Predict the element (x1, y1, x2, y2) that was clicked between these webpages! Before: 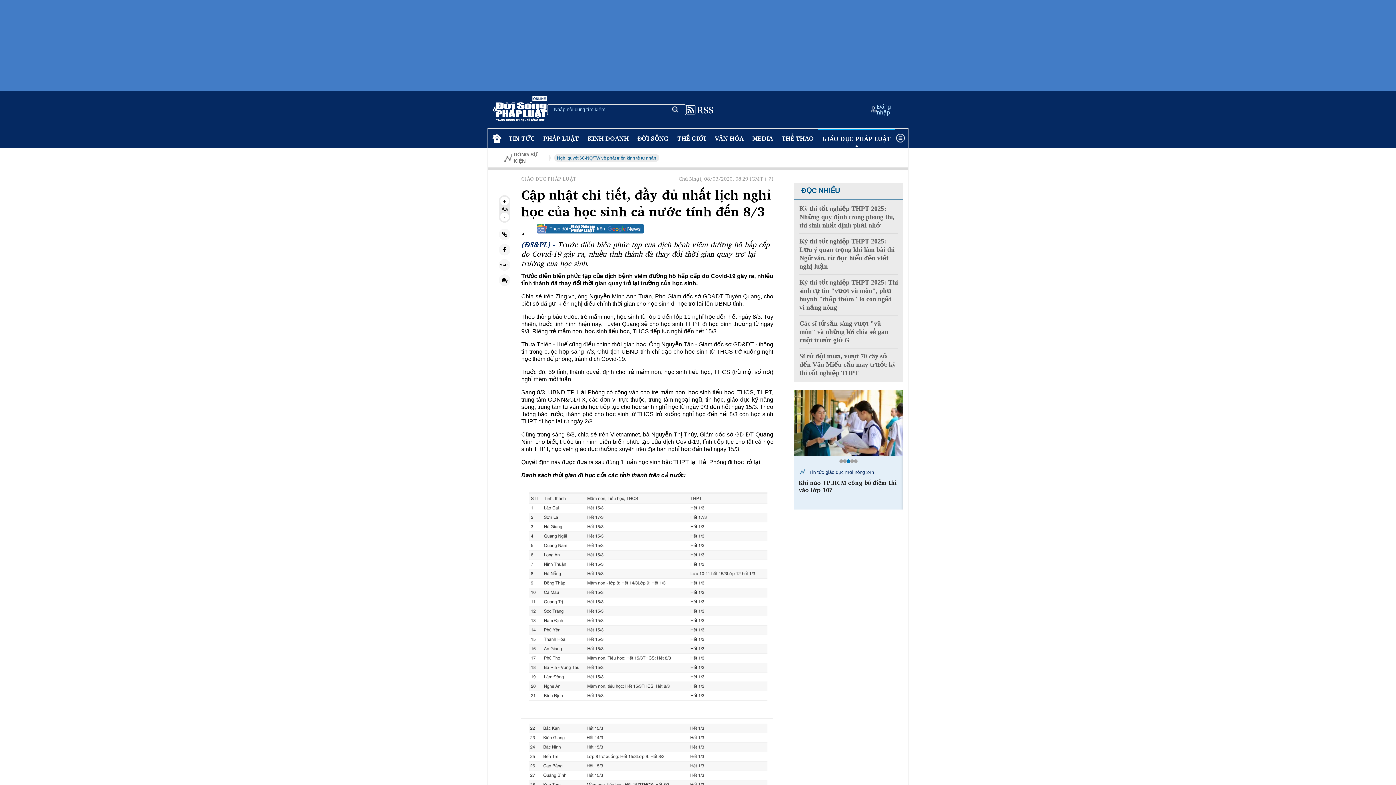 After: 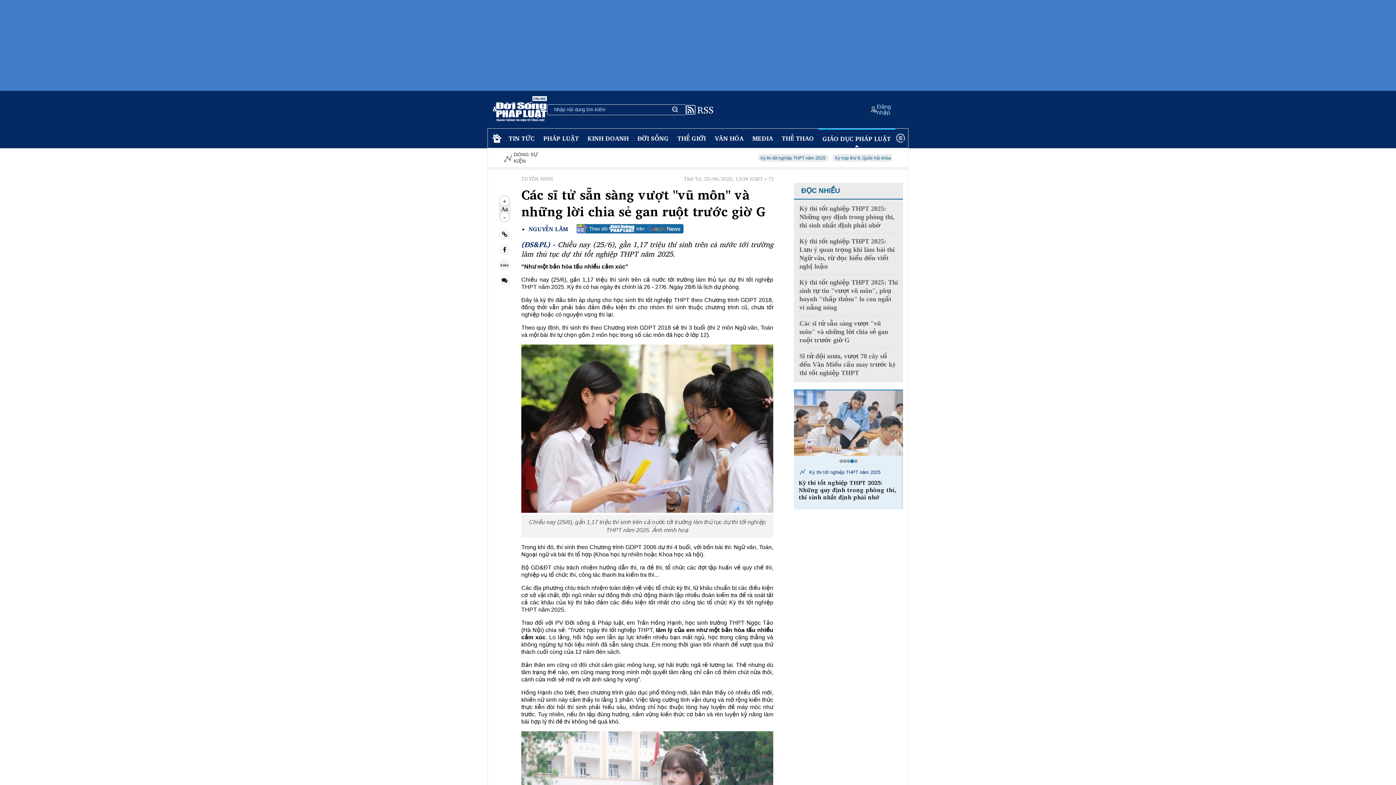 Action: label: Các sĩ tử sẵn sàng vượt "vũ môn" và những lời chia sẻ gan ruột trước giờ G bbox: (799, 319, 898, 344)